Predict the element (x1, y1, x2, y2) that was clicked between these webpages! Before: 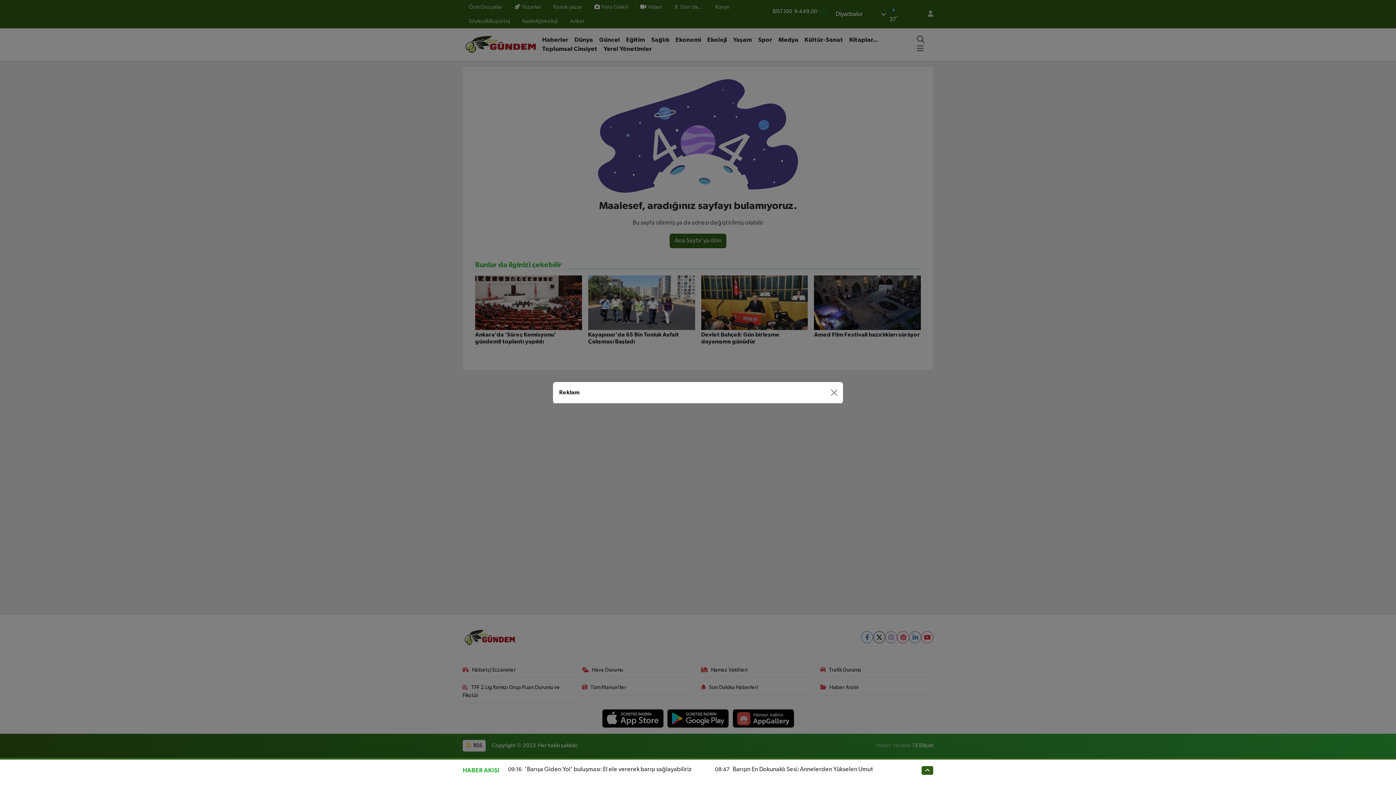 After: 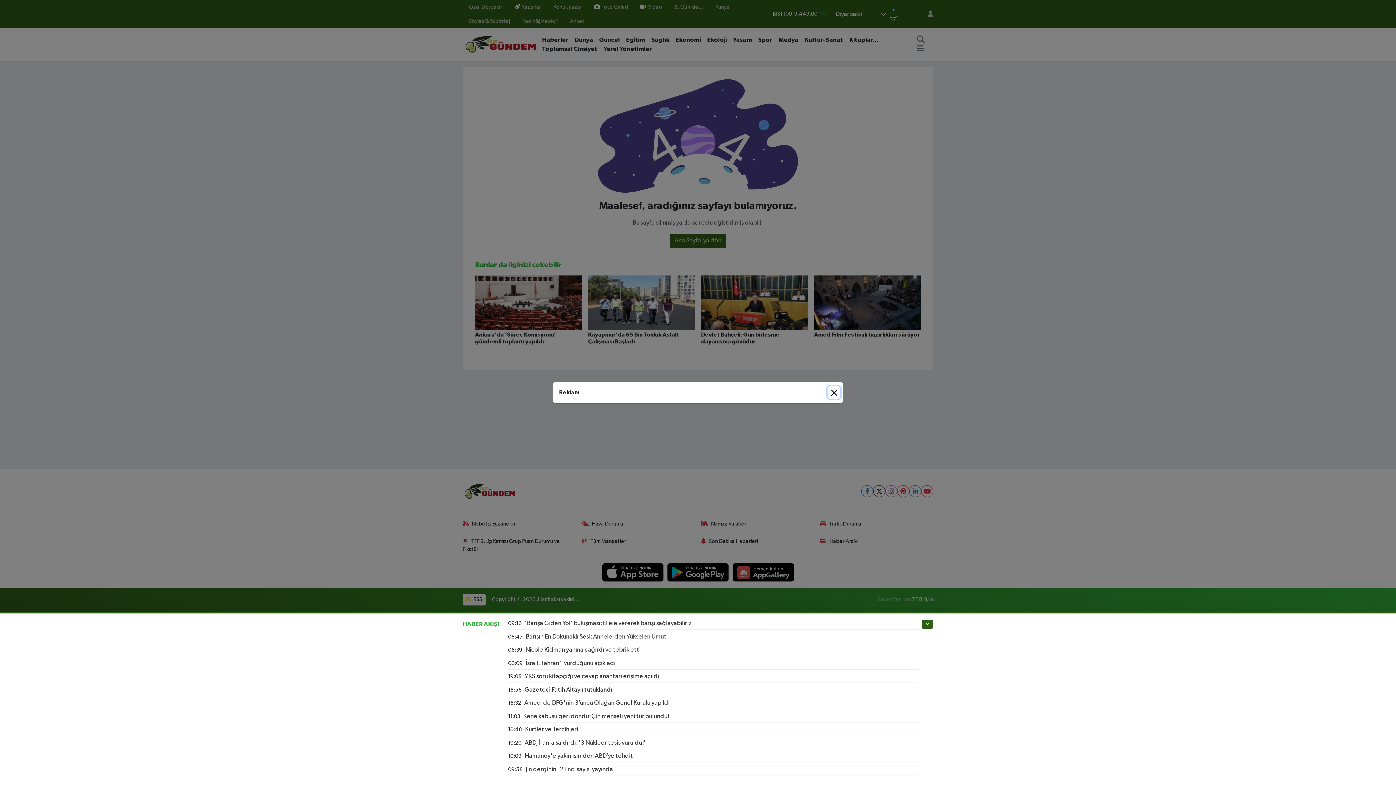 Action: bbox: (921, 766, 933, 775)